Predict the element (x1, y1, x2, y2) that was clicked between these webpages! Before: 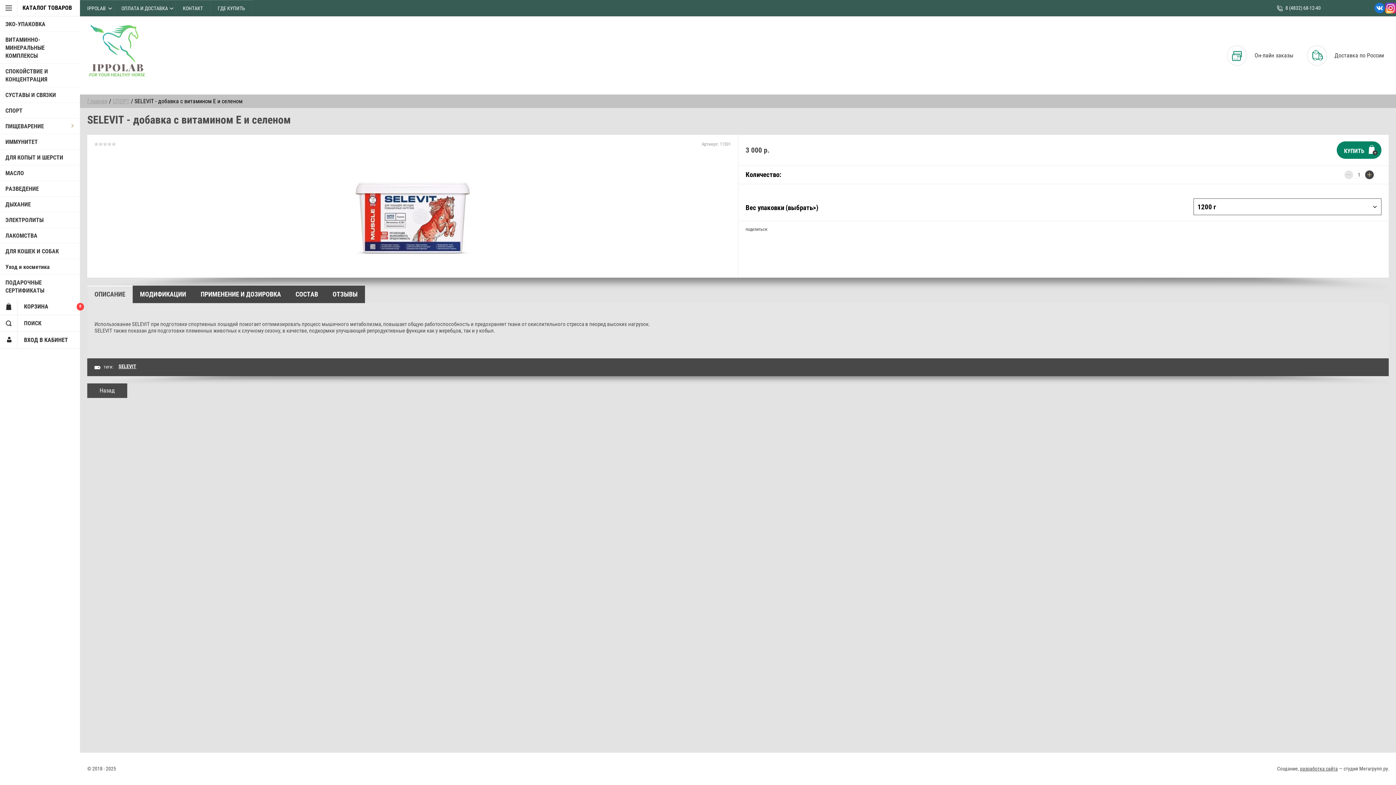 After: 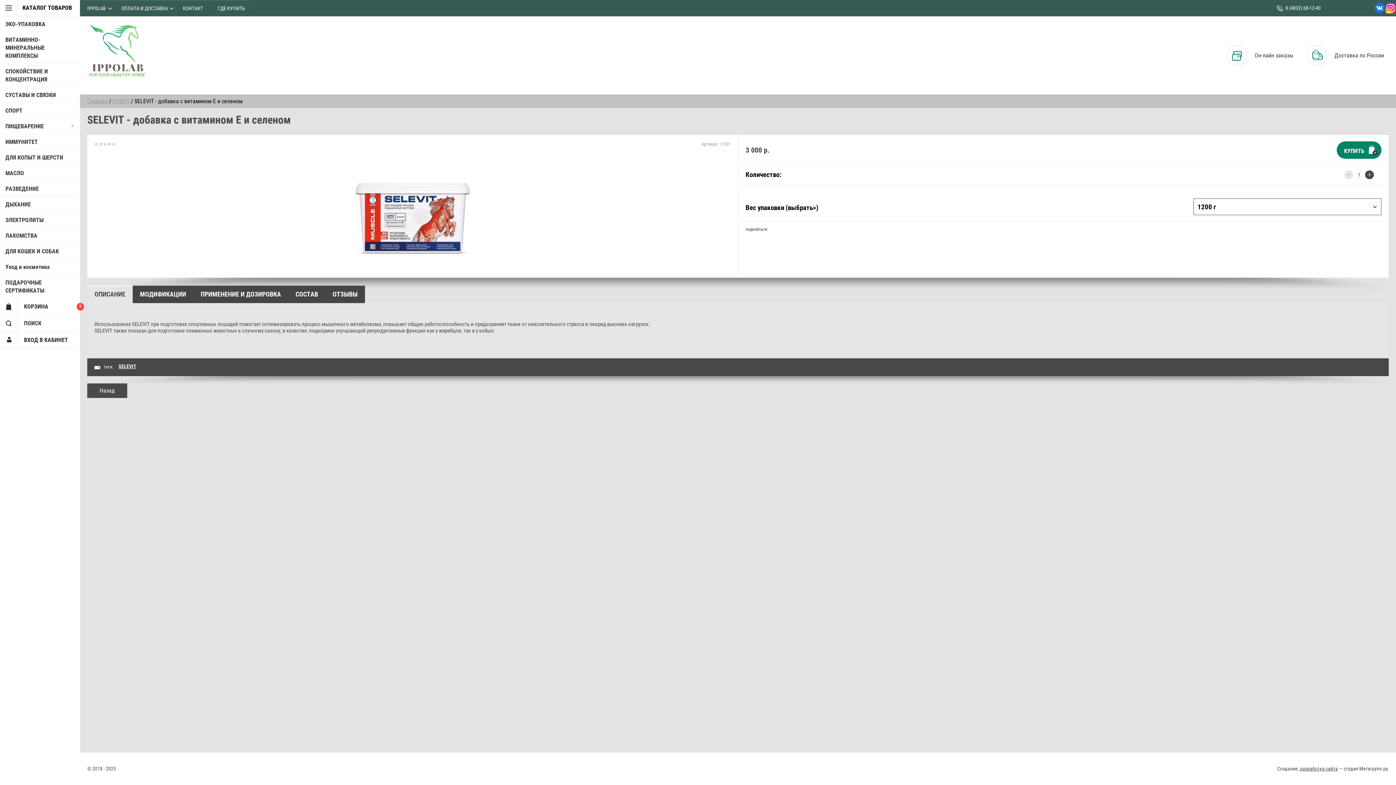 Action: bbox: (1374, 2, 1385, 13)